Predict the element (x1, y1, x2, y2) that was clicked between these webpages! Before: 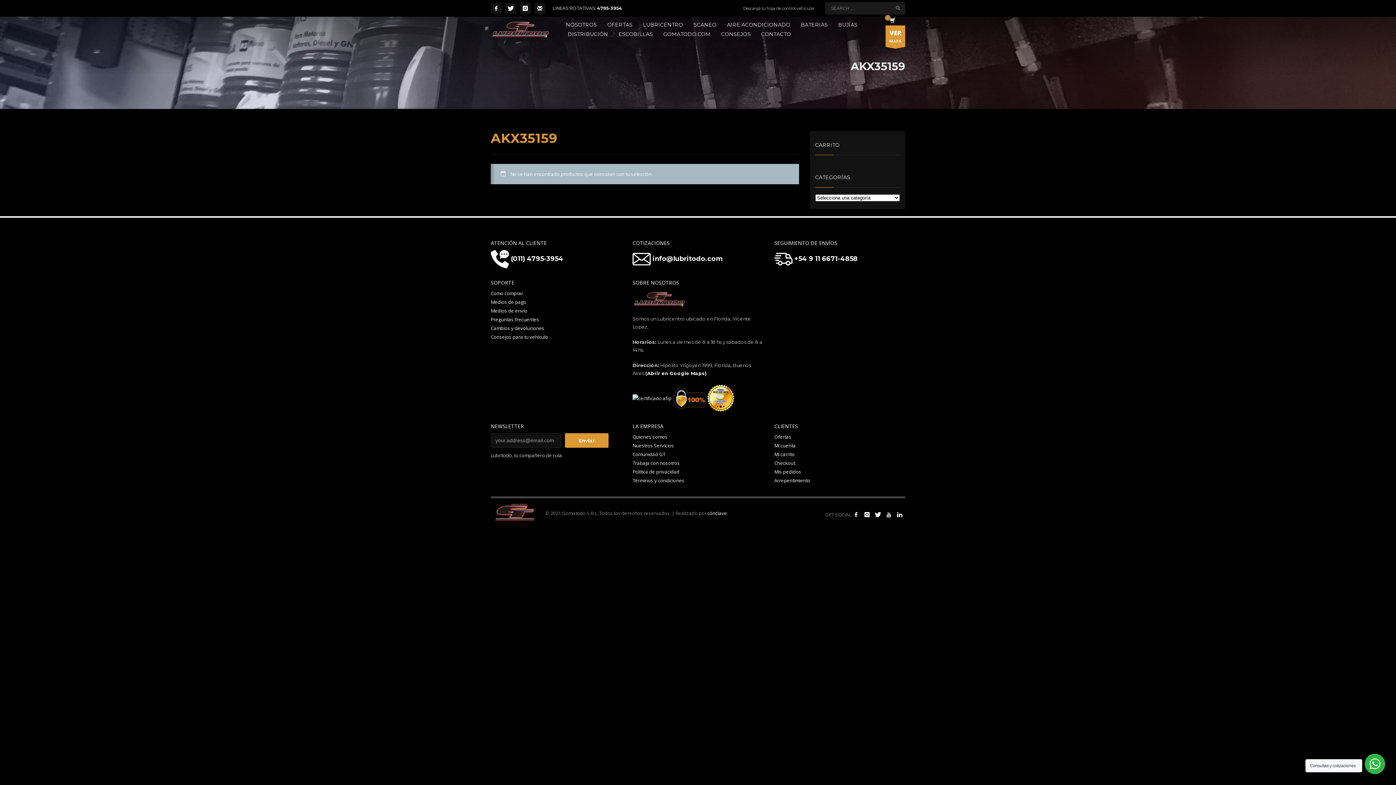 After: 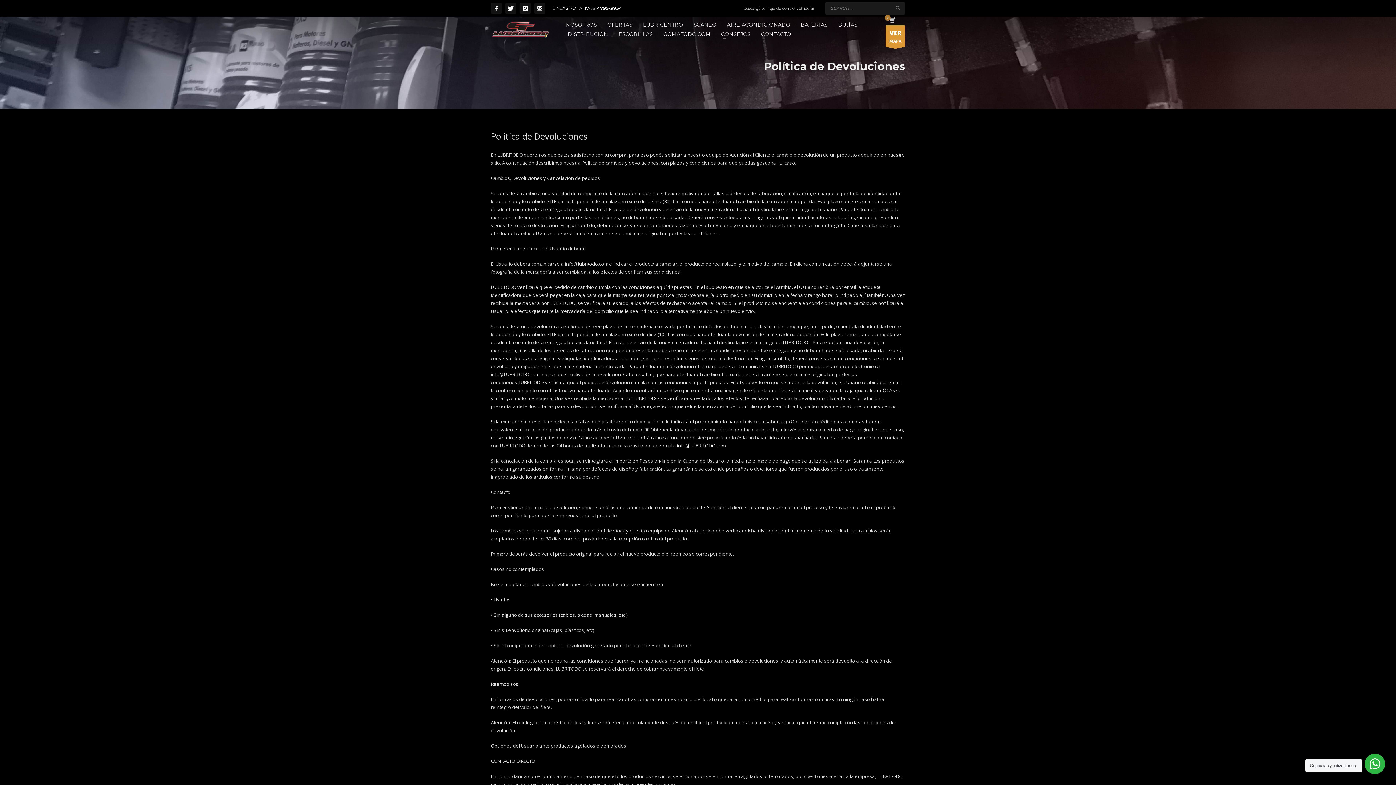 Action: label: Cambios y devoluciones bbox: (490, 324, 621, 332)